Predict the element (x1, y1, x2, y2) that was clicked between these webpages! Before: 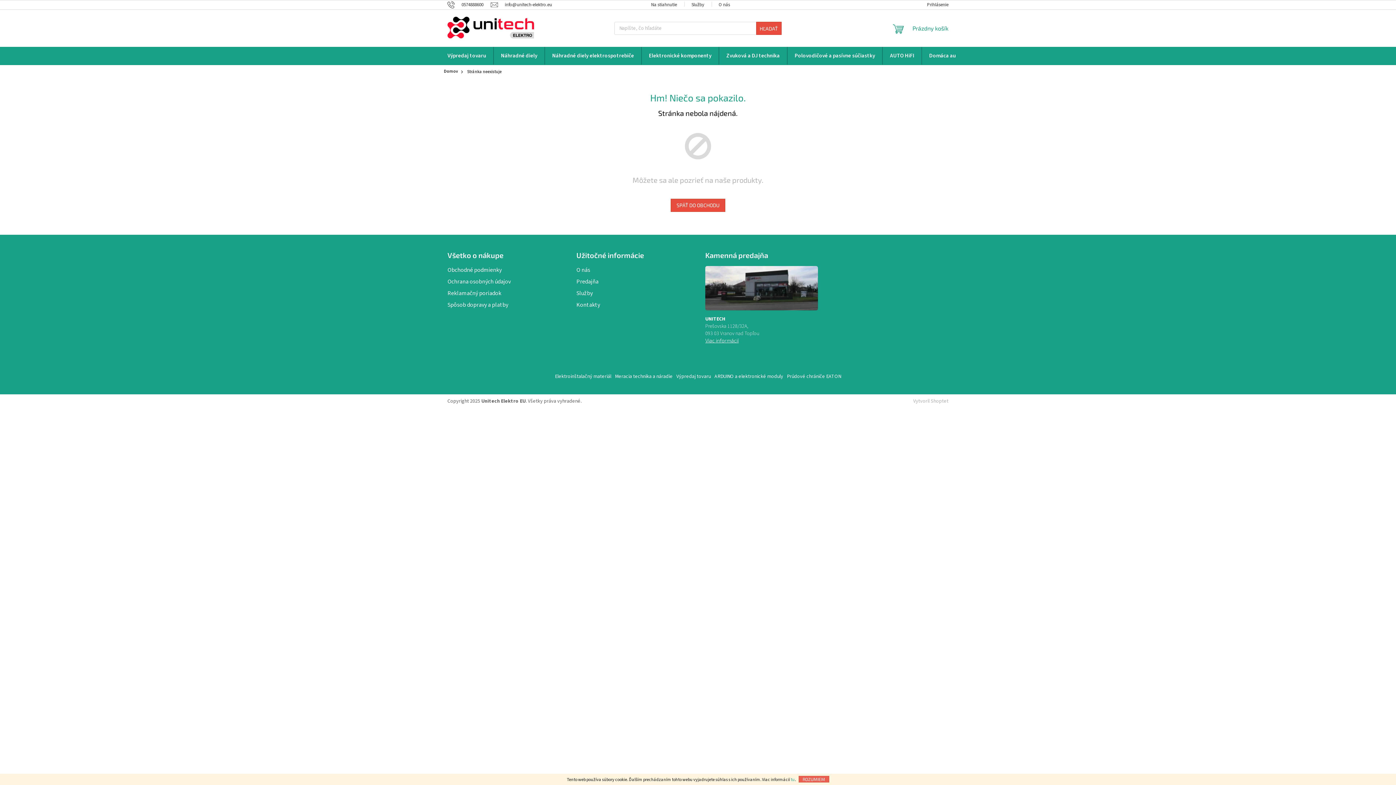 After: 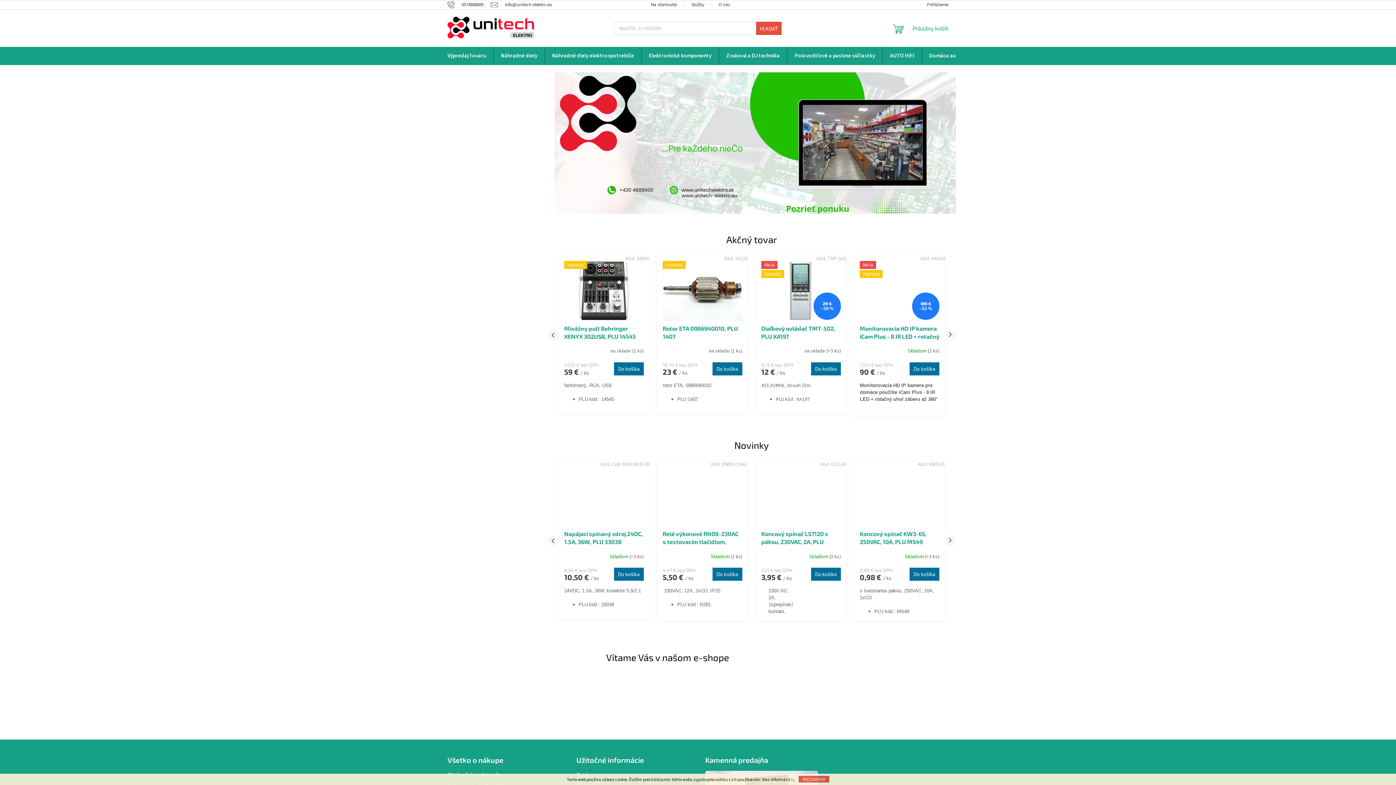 Action: bbox: (447, 16, 534, 38)